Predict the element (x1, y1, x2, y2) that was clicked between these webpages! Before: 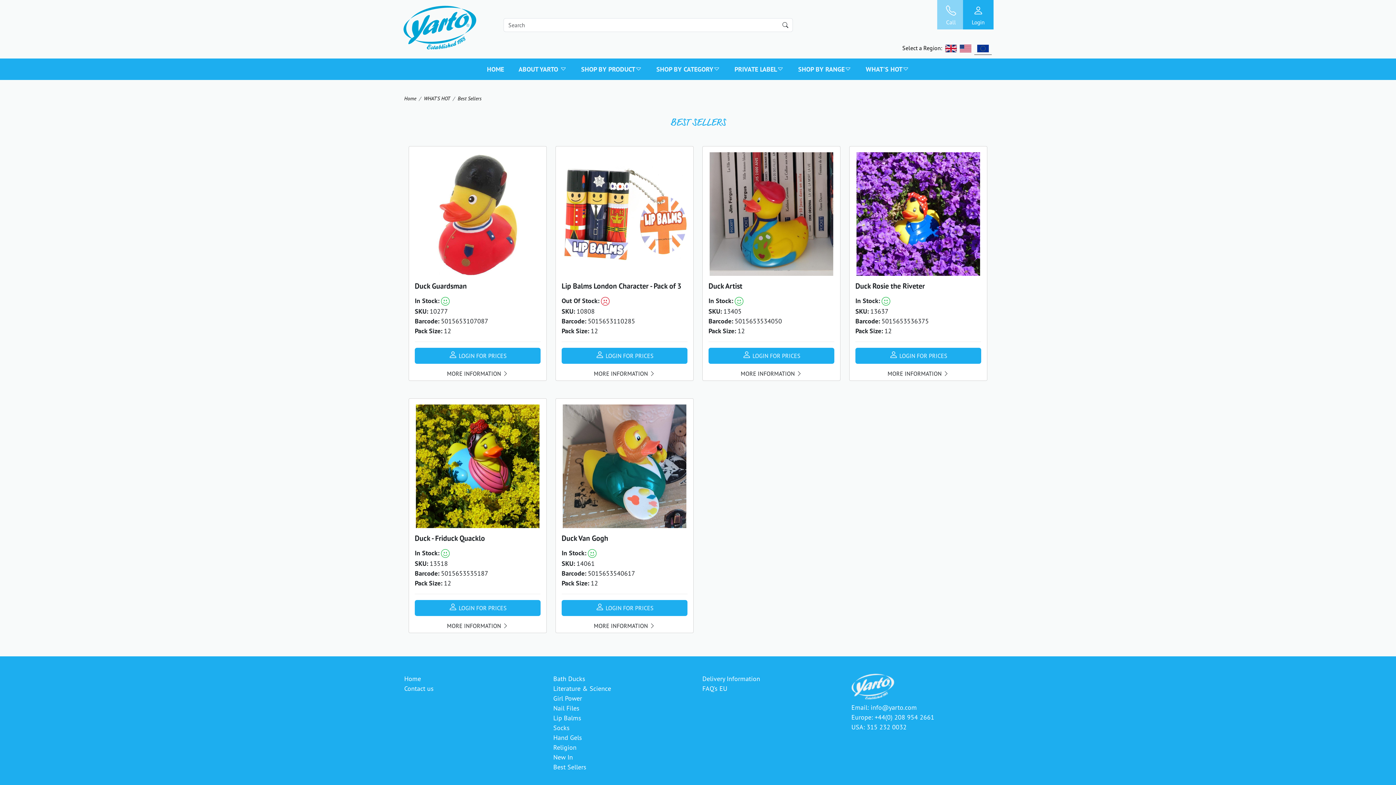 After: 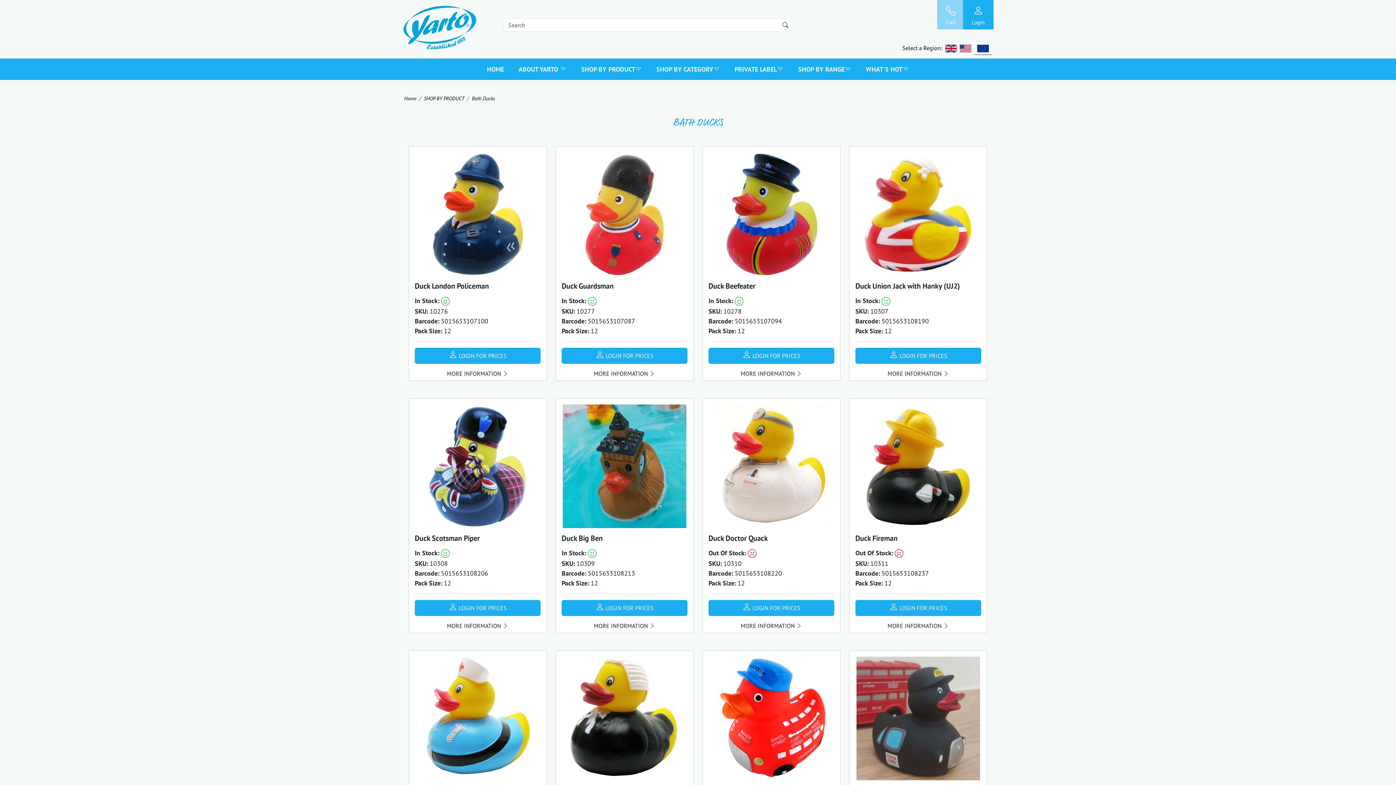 Action: bbox: (553, 674, 585, 682) label: Bath Ducks